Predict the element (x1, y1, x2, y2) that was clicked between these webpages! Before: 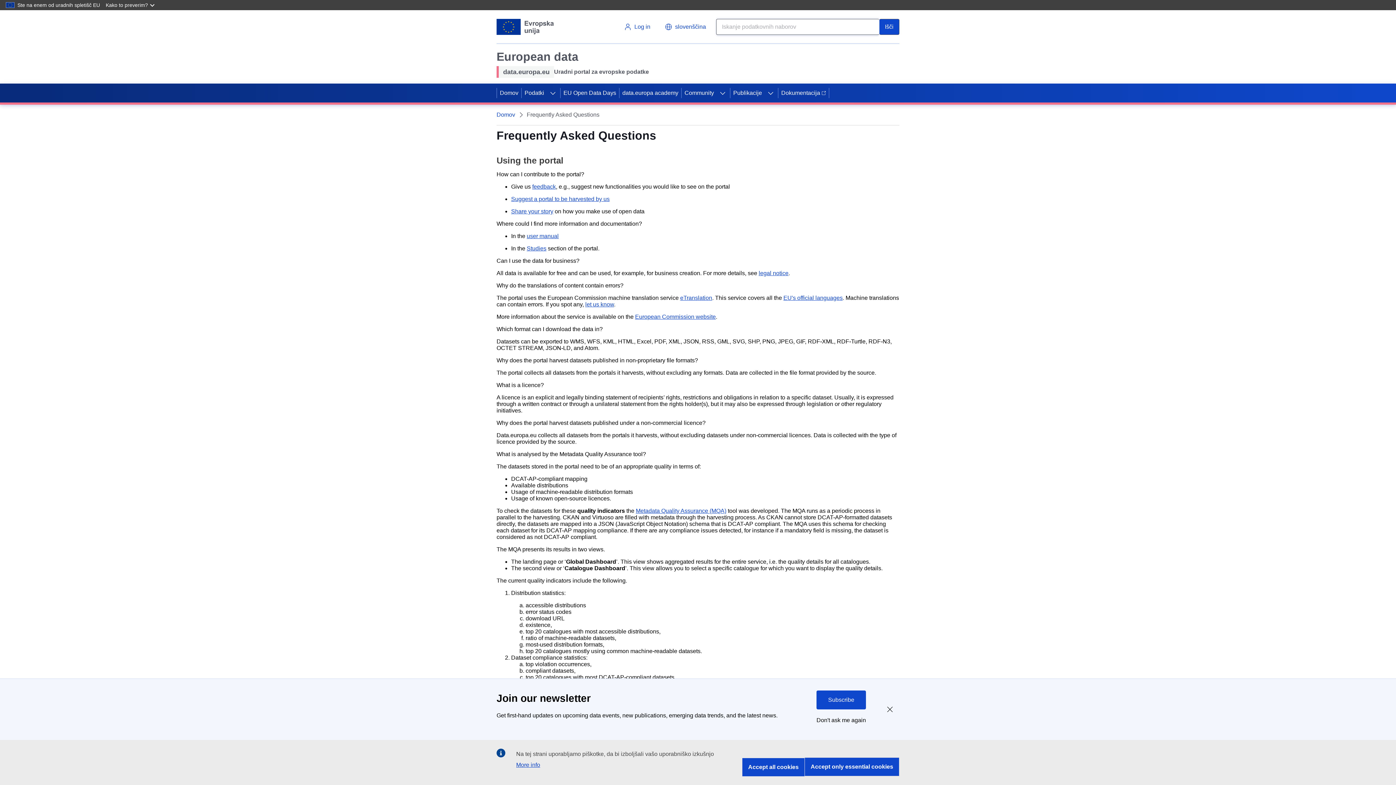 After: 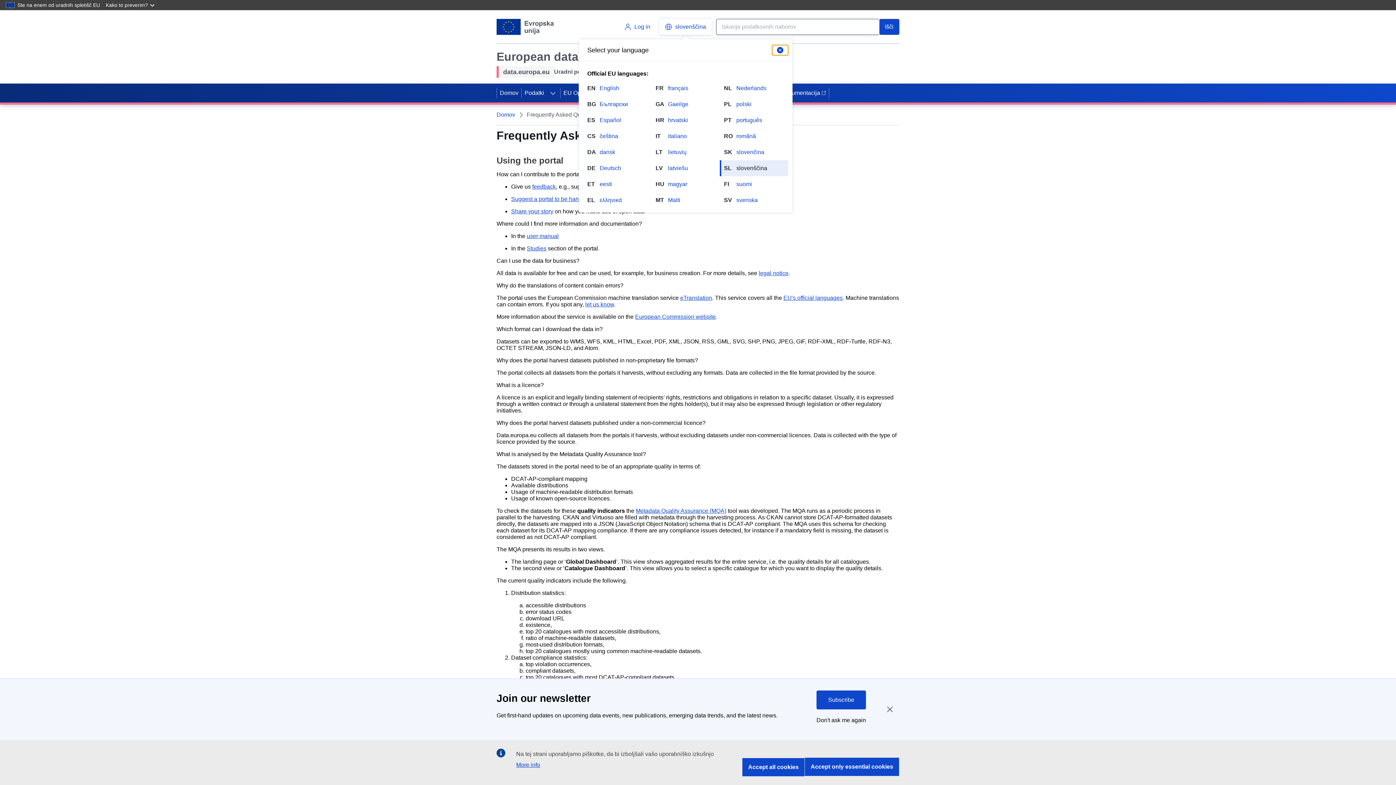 Action: bbox: (659, 18, 712, 34) label: Change language